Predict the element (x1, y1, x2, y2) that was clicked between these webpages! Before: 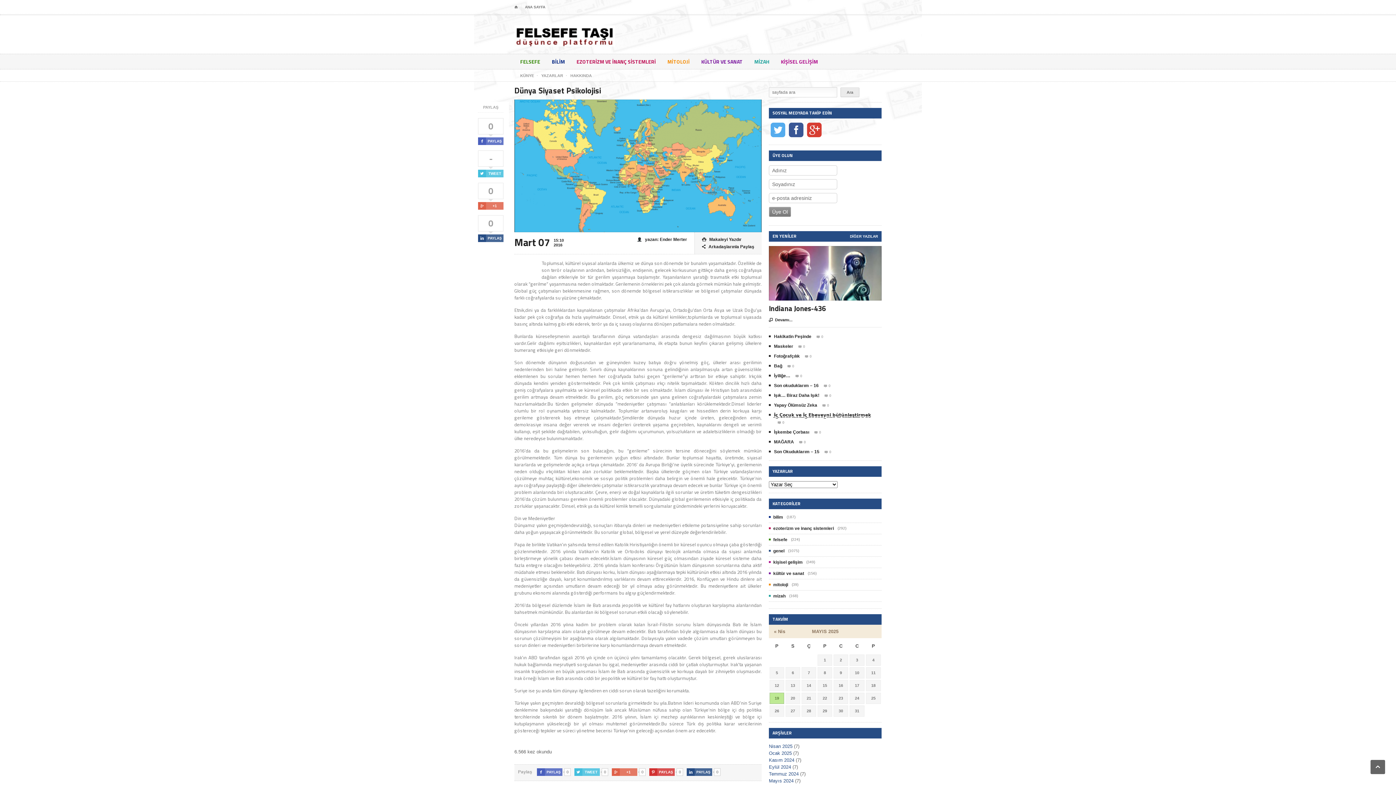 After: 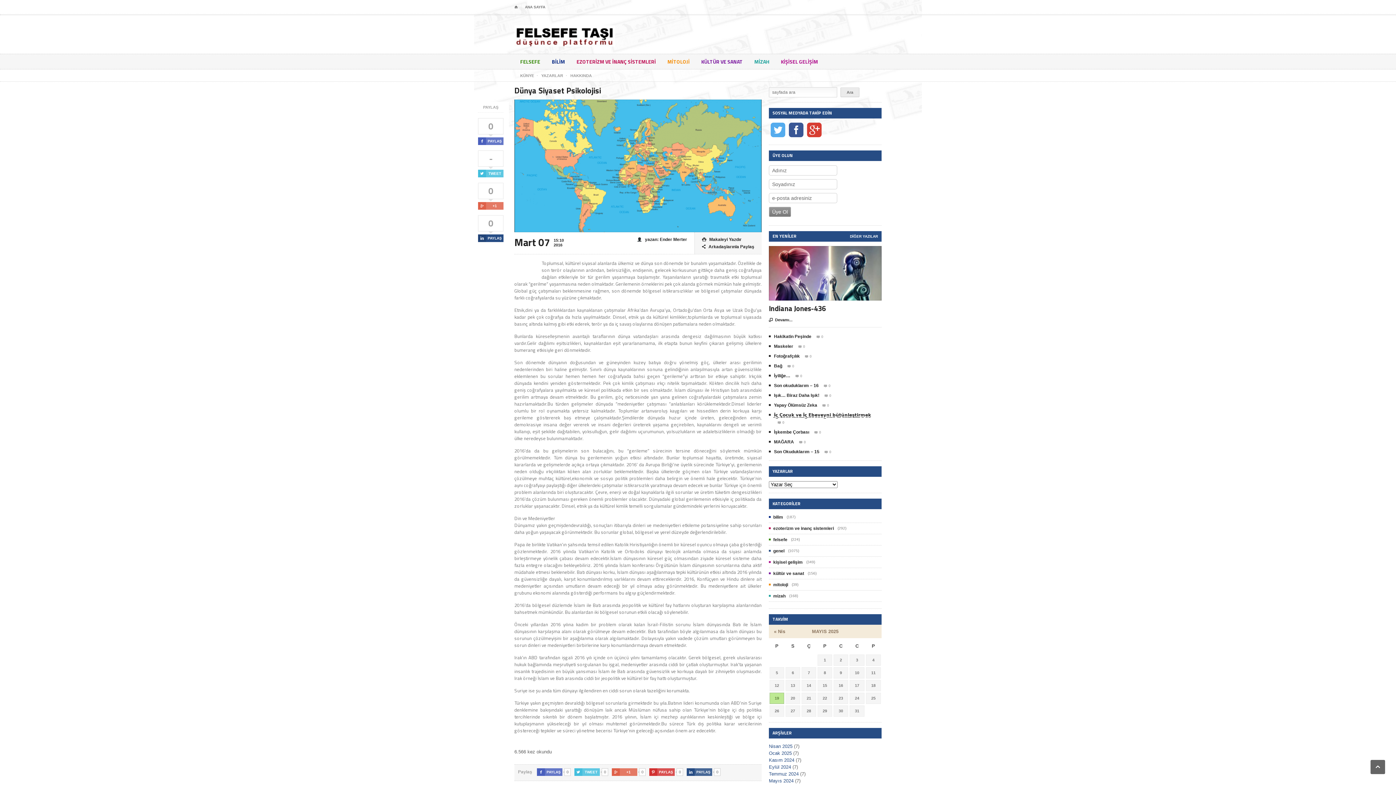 Action: label: 
PAYLAŞ bbox: (478, 234, 503, 242)